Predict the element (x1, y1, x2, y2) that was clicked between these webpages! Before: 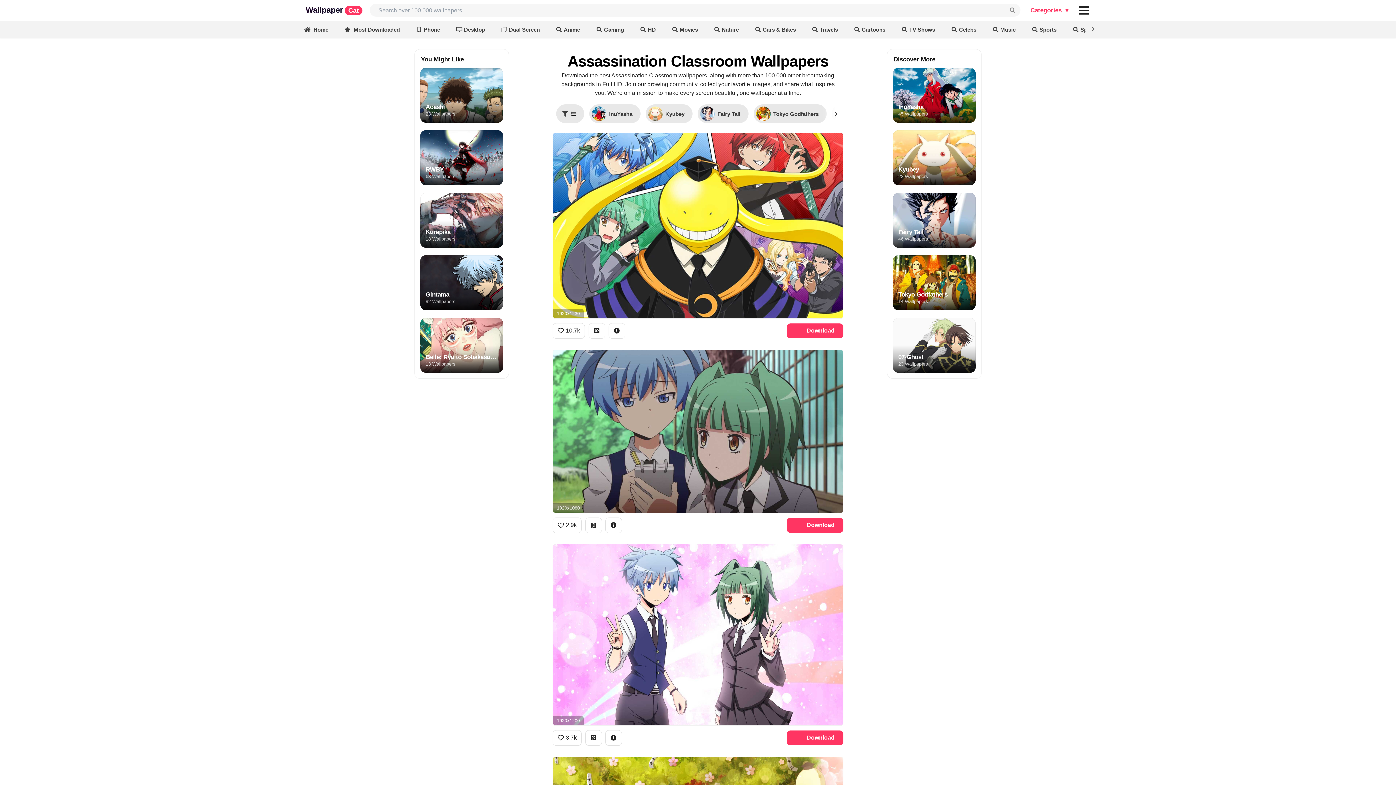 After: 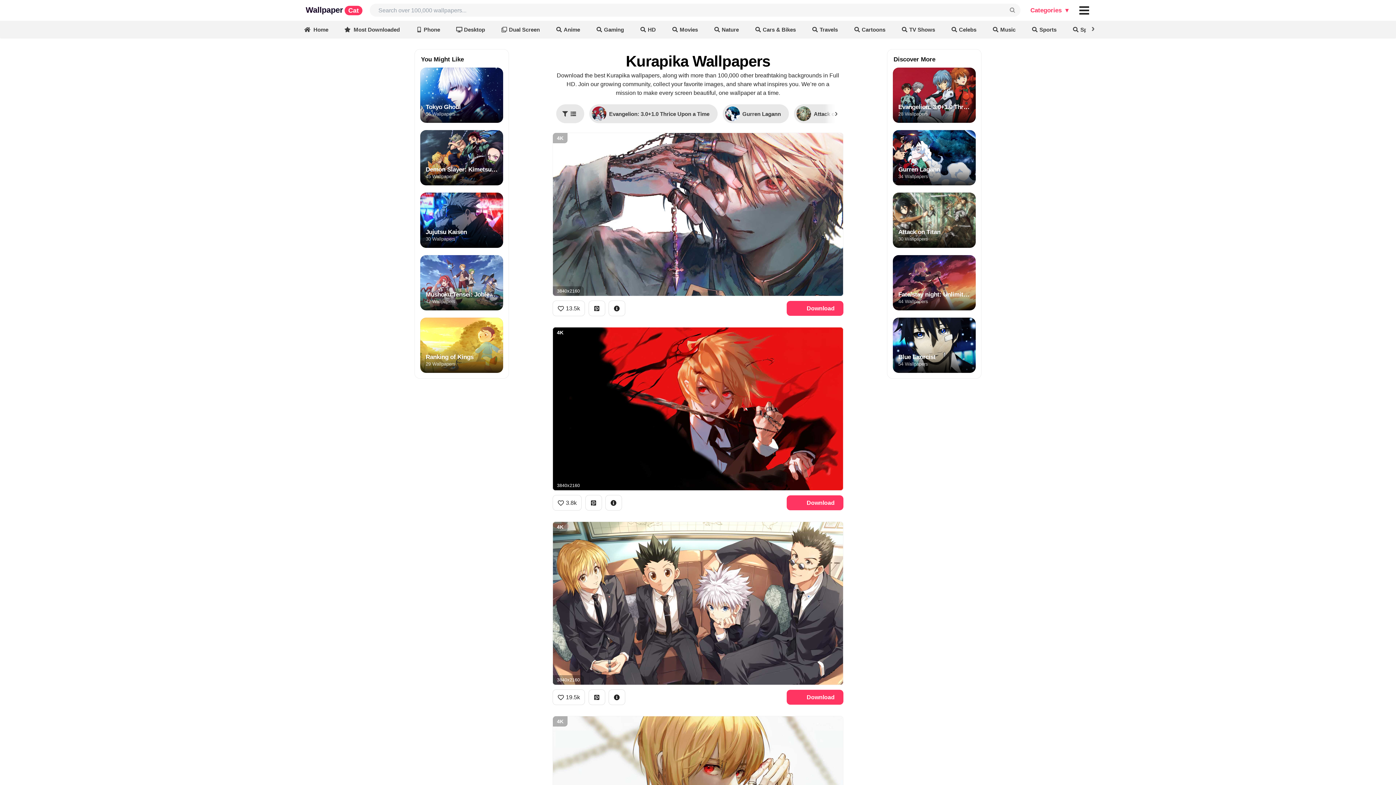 Action: bbox: (420, 192, 503, 248) label: Kurapika
18 Wallpapers